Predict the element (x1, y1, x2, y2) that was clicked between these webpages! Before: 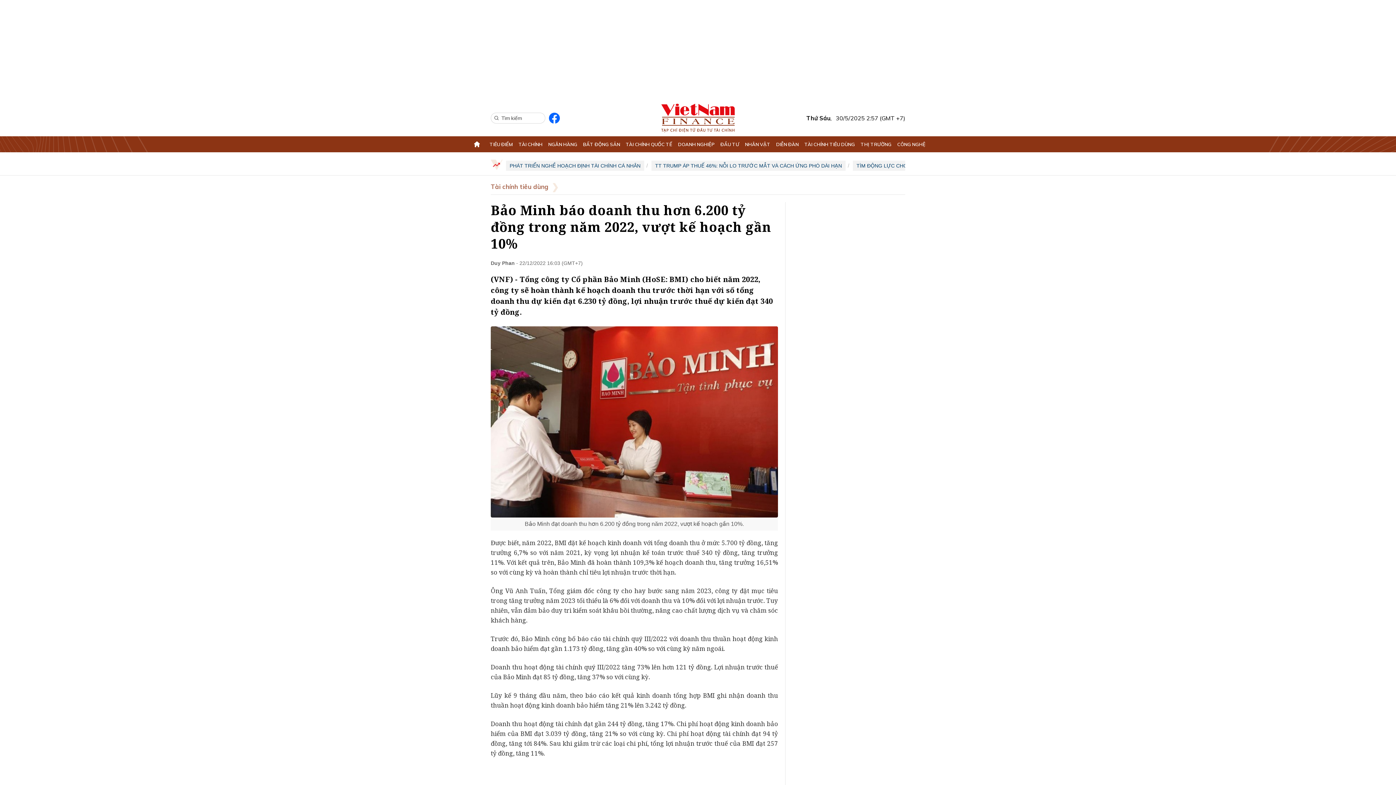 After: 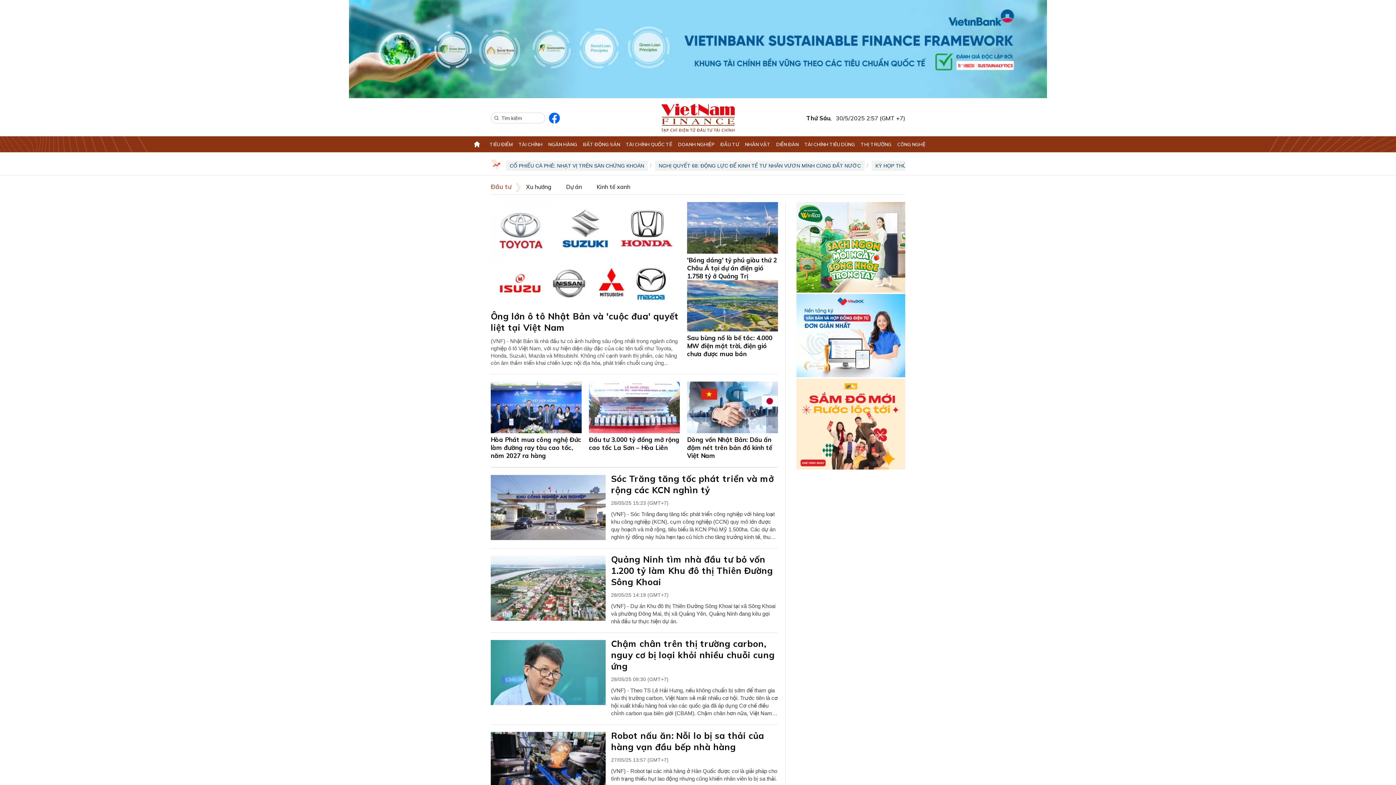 Action: label: ĐẦU TƯ bbox: (720, 137, 739, 151)